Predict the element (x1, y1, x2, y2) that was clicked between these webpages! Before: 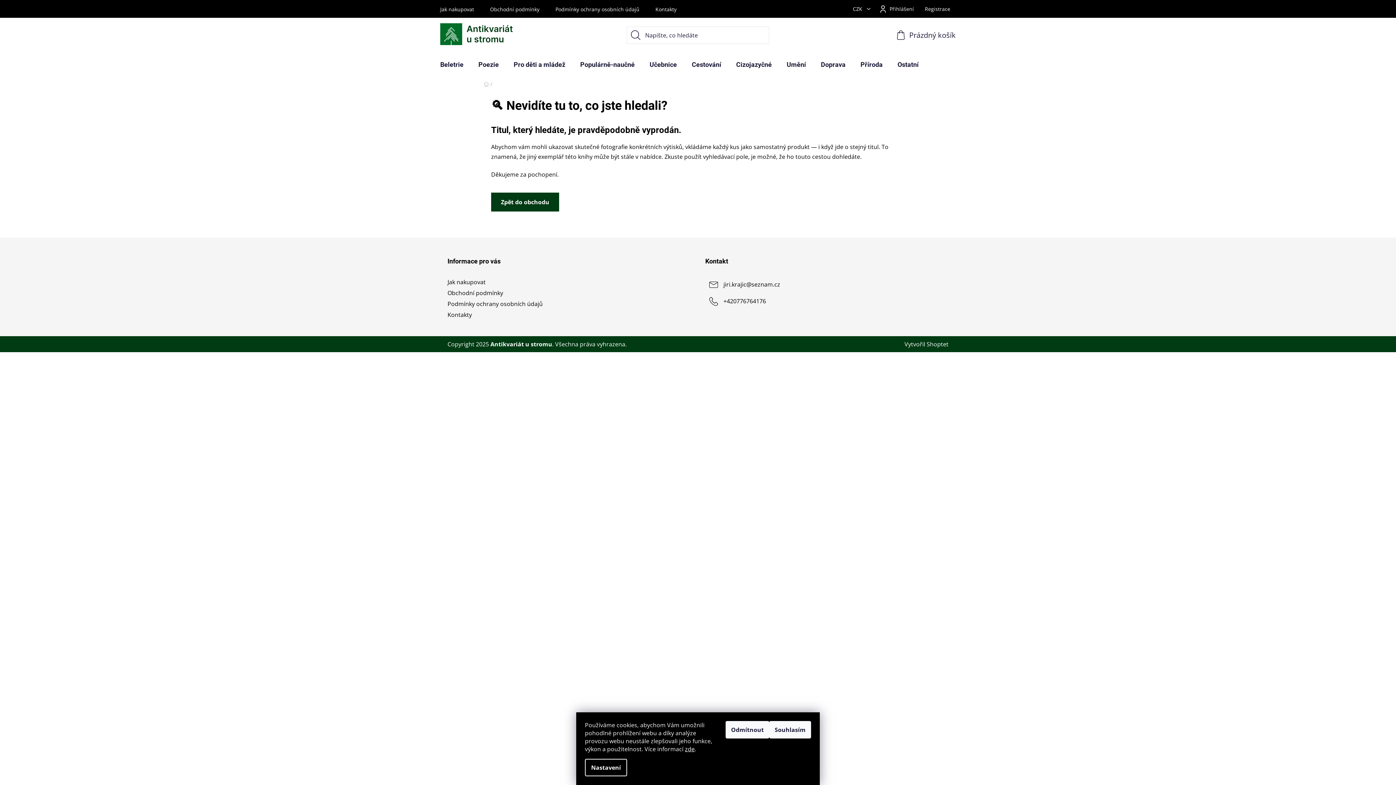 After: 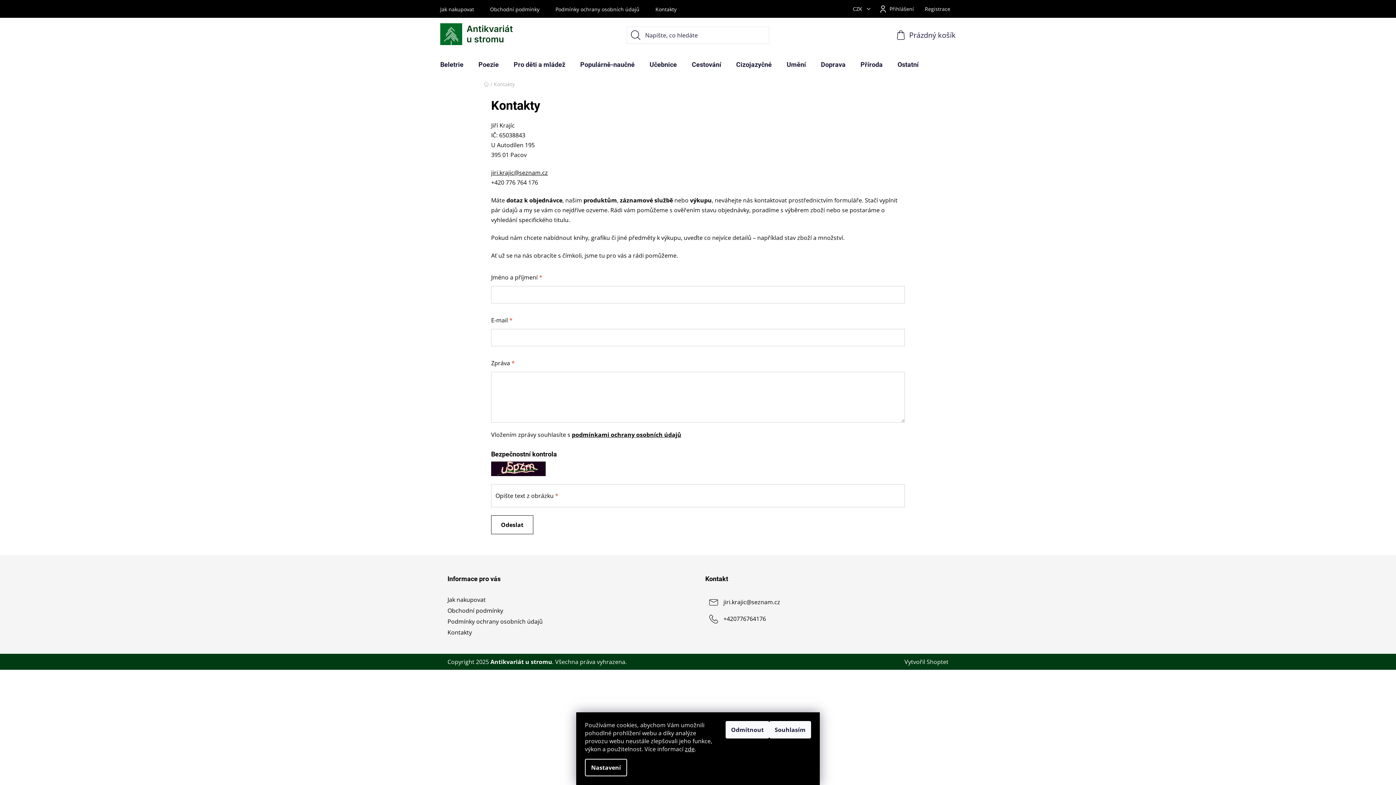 Action: label: Kontakty bbox: (447, 310, 472, 318)